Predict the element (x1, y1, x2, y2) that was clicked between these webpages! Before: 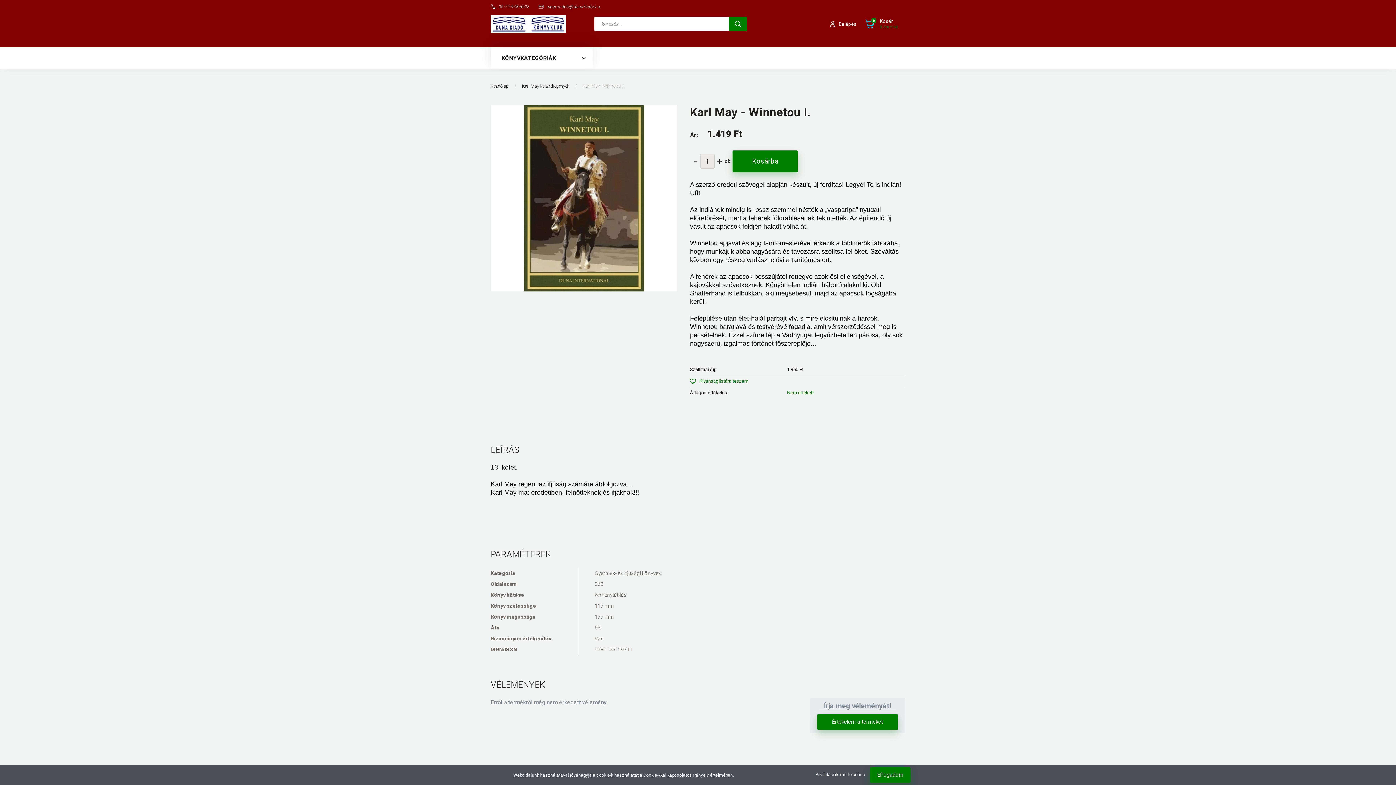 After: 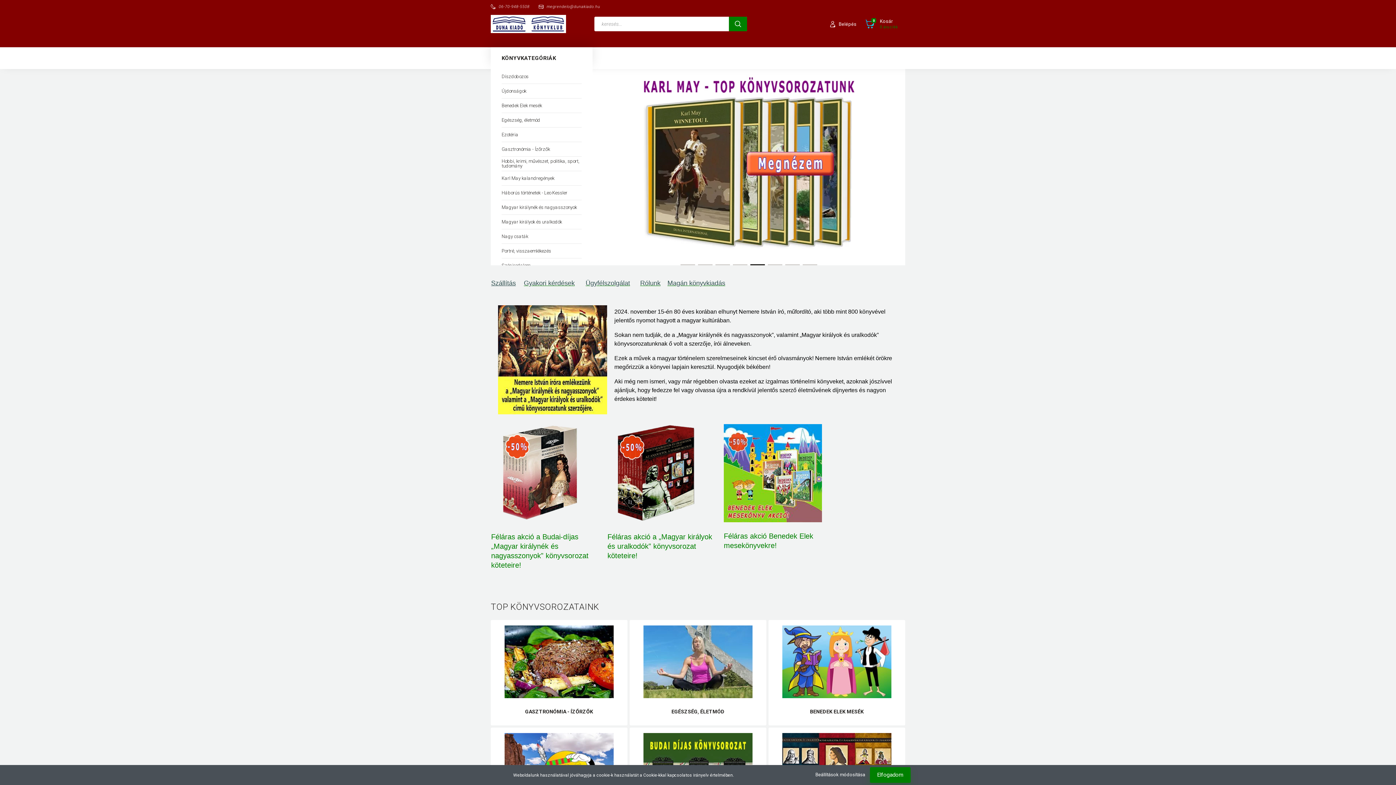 Action: bbox: (490, 14, 566, 33)